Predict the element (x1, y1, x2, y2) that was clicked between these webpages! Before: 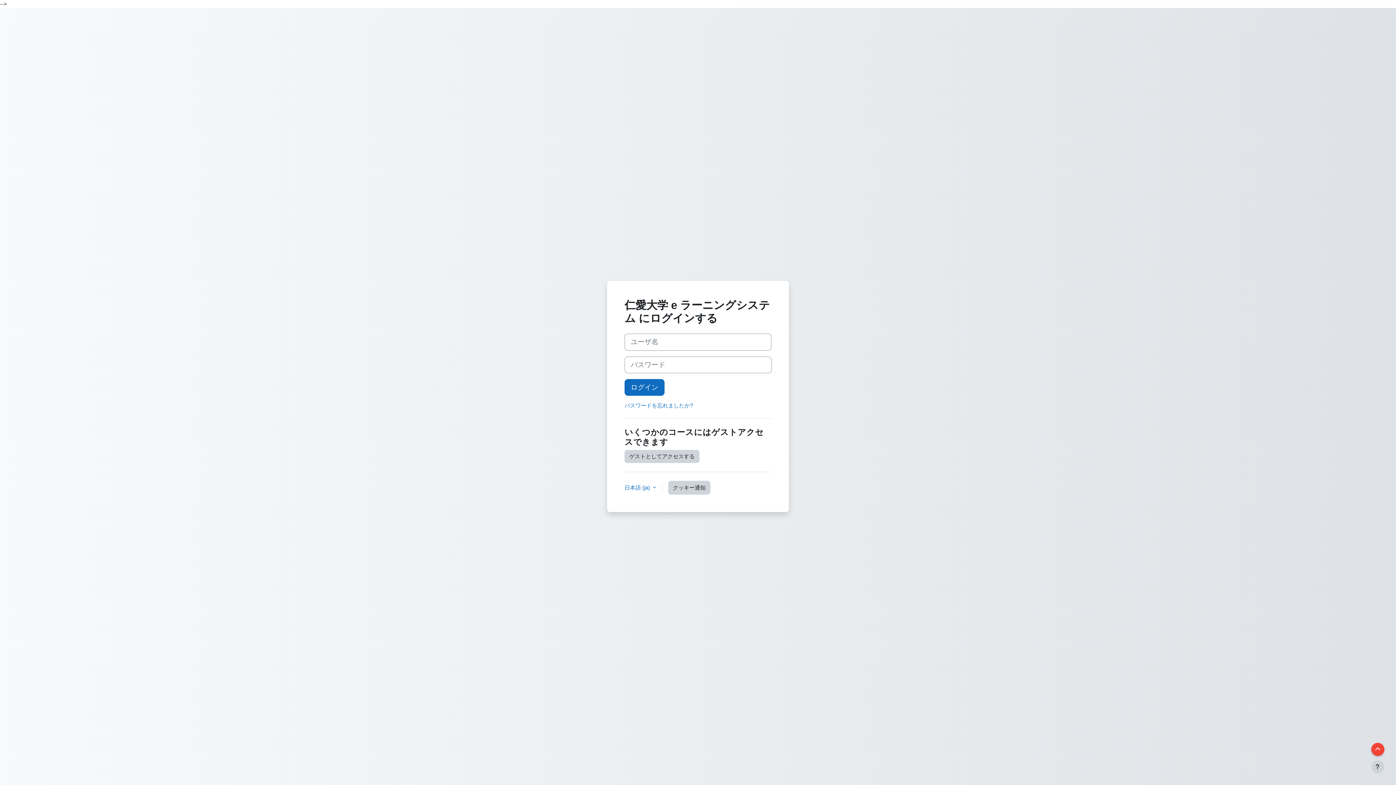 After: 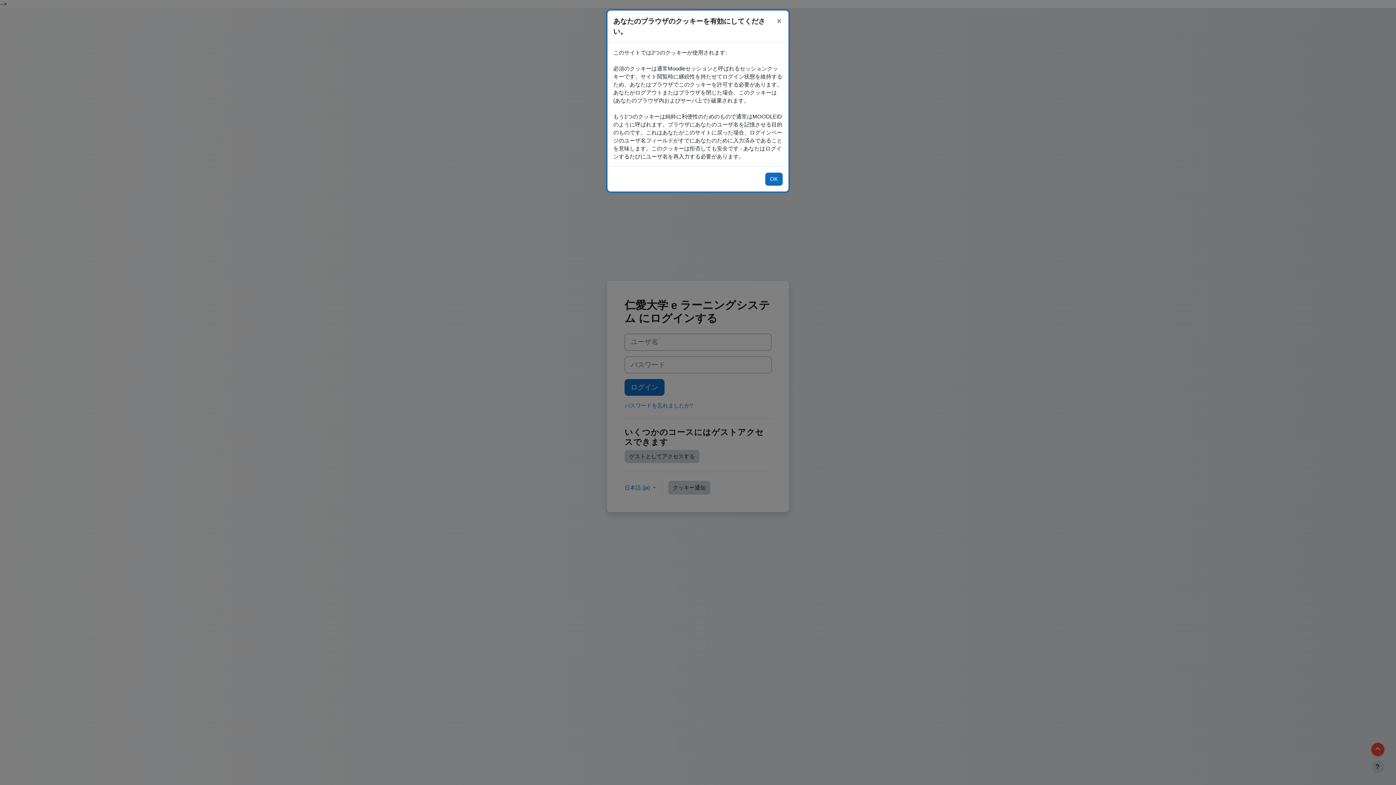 Action: label: クッキー通知 bbox: (668, 480, 710, 494)